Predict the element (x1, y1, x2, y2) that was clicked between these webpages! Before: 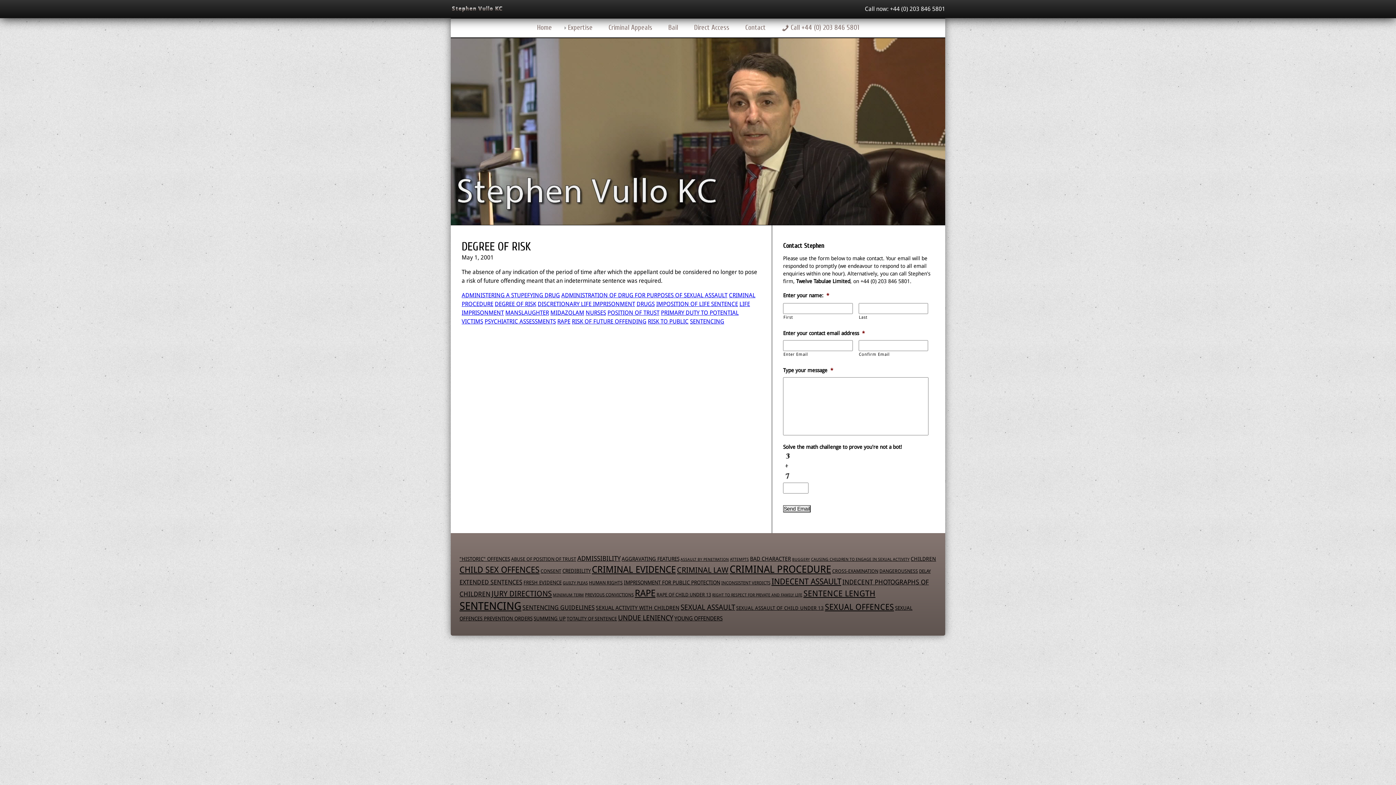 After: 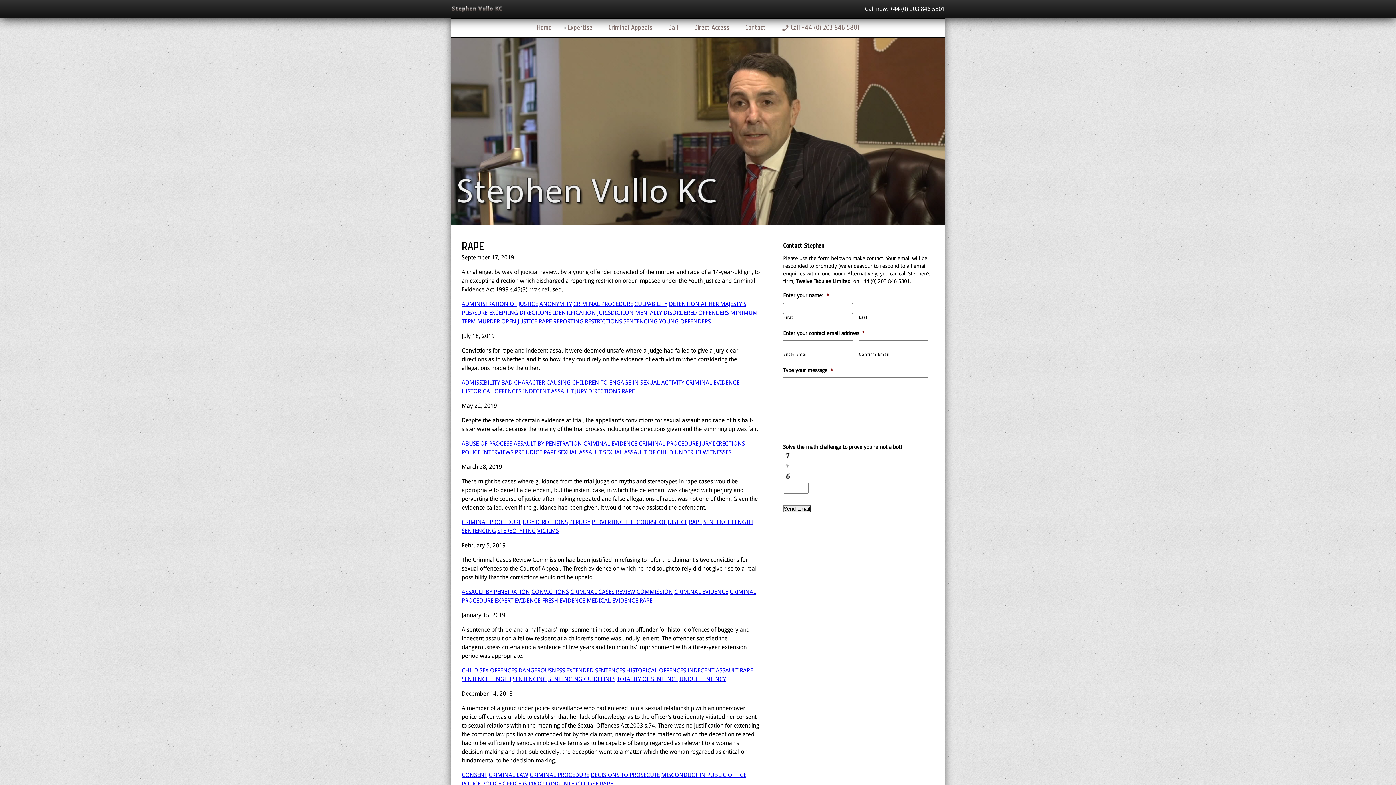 Action: bbox: (634, 588, 655, 599) label: RAPE (134 items)